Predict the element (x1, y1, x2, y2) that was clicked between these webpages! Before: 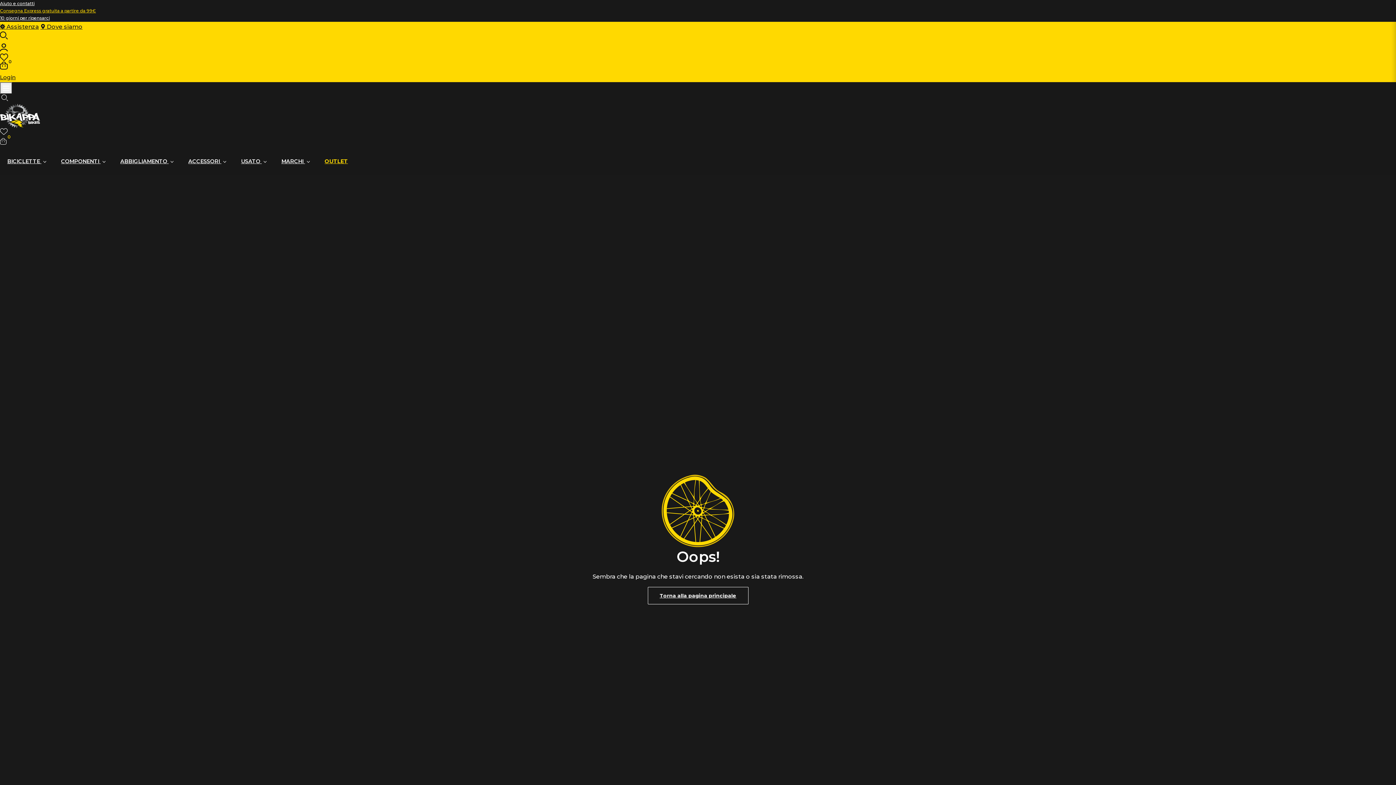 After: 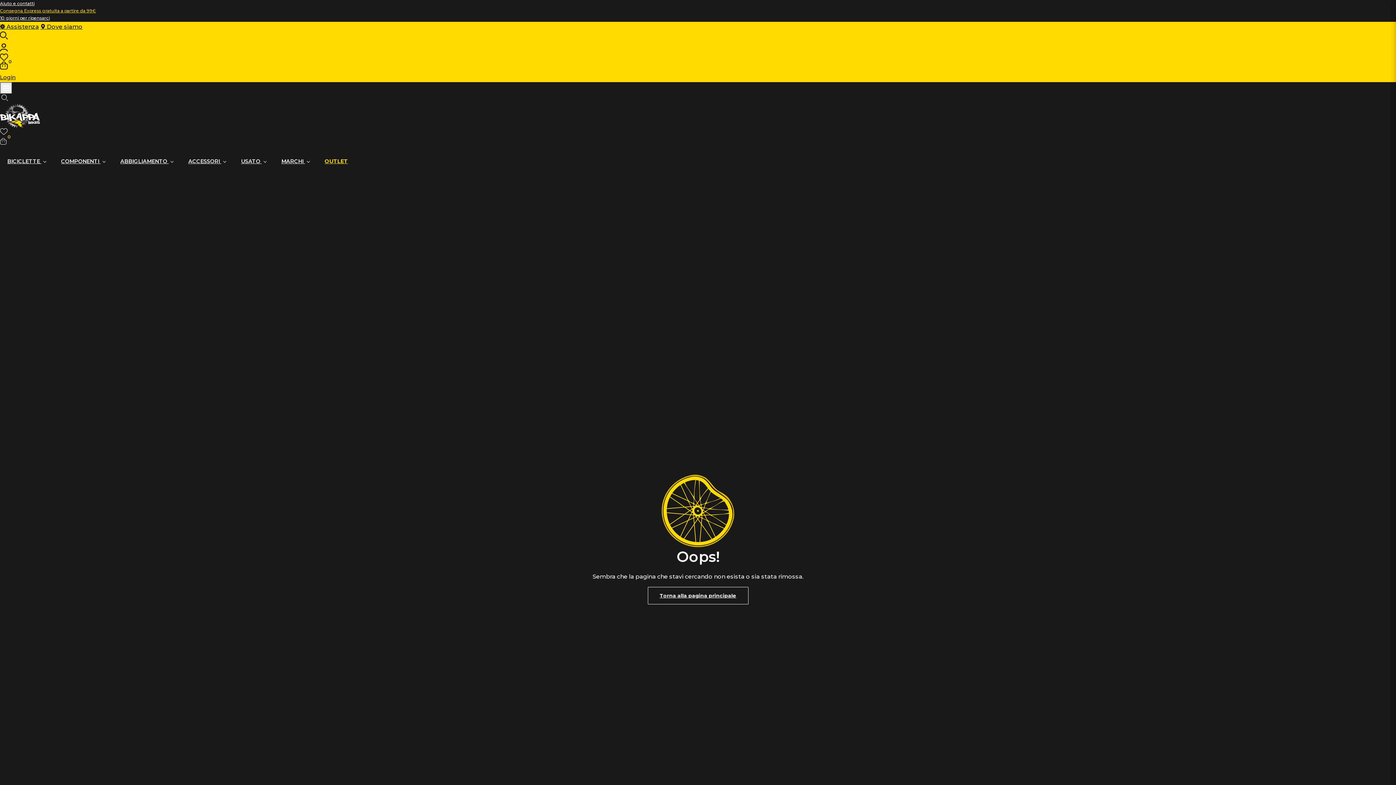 Action: label: Ricerca bbox: (0, 31, 1396, 42)